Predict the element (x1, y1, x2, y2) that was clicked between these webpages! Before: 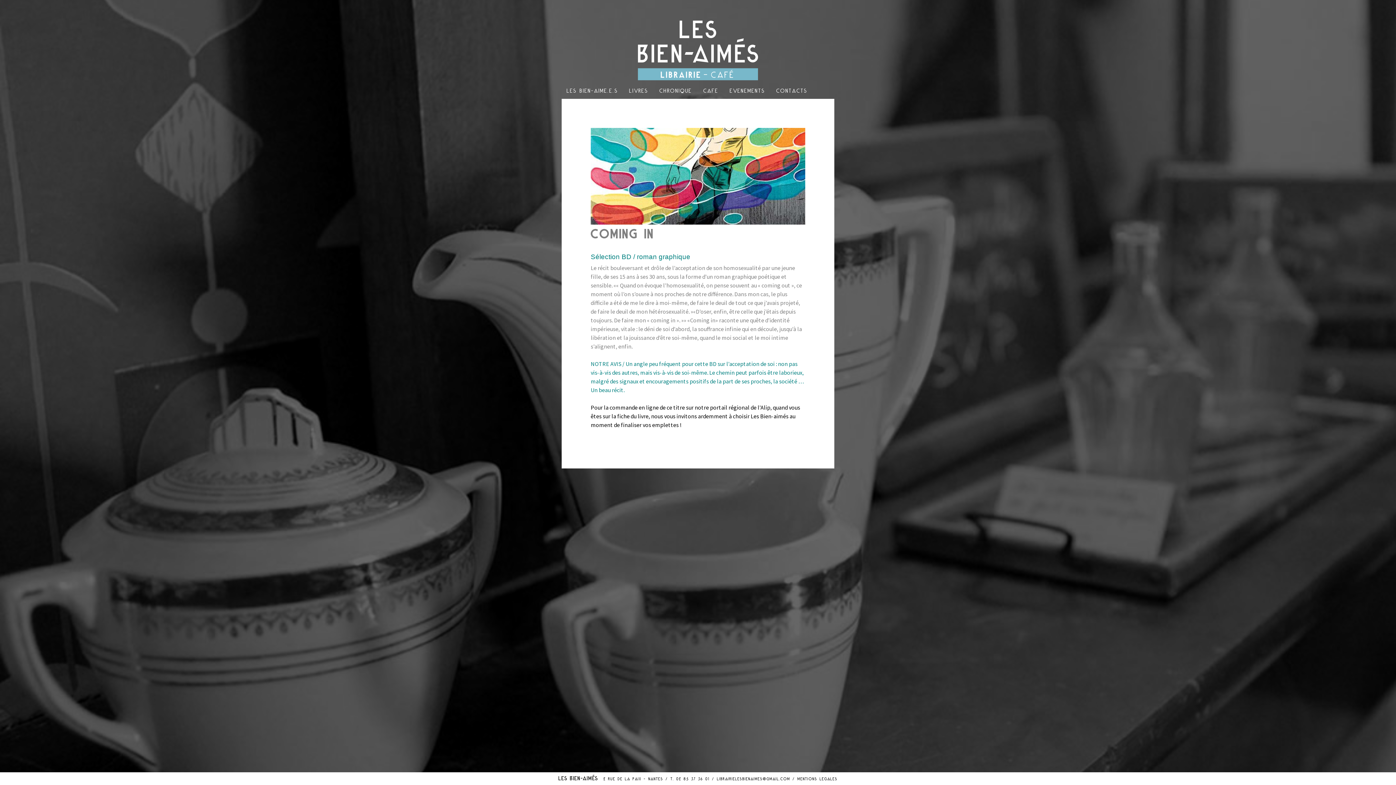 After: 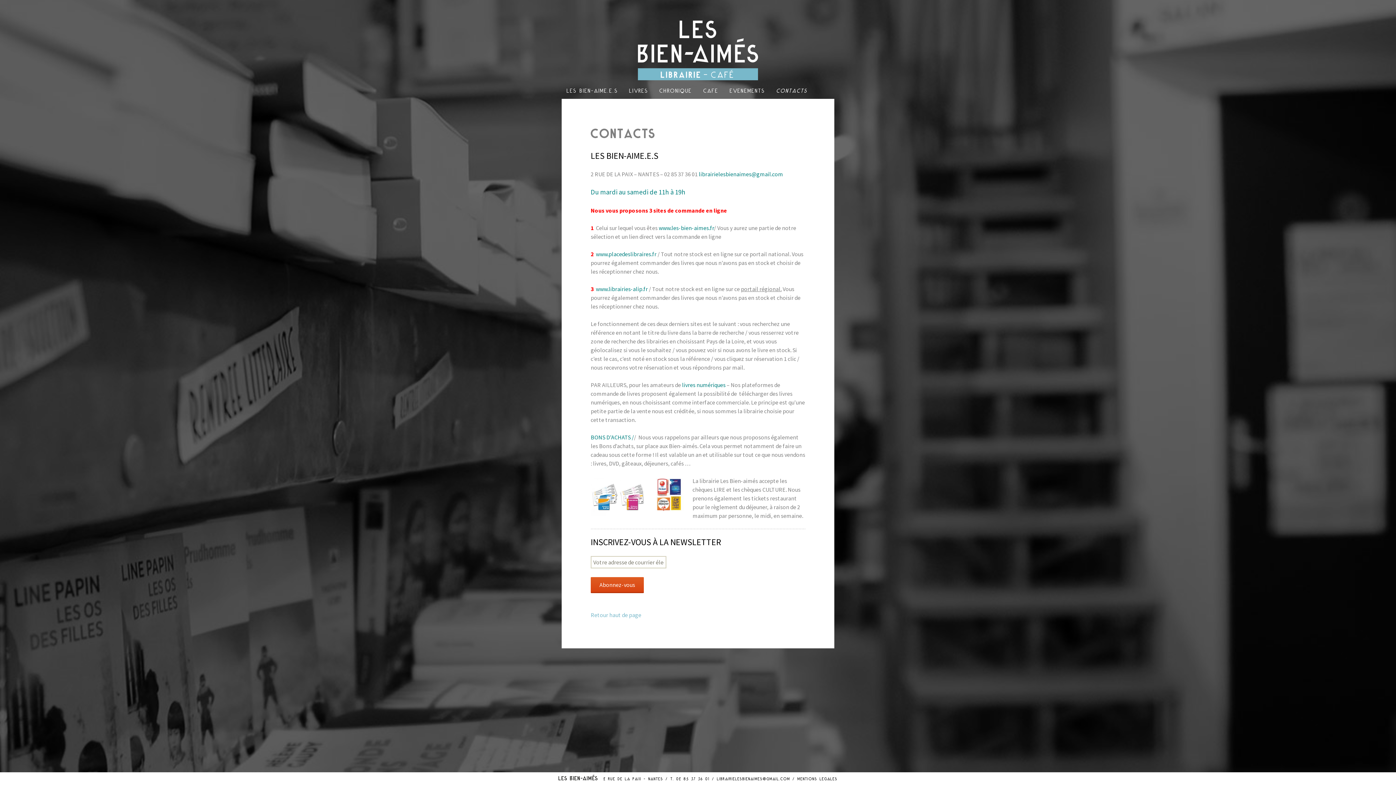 Action: bbox: (771, 82, 812, 99) label: Contacts